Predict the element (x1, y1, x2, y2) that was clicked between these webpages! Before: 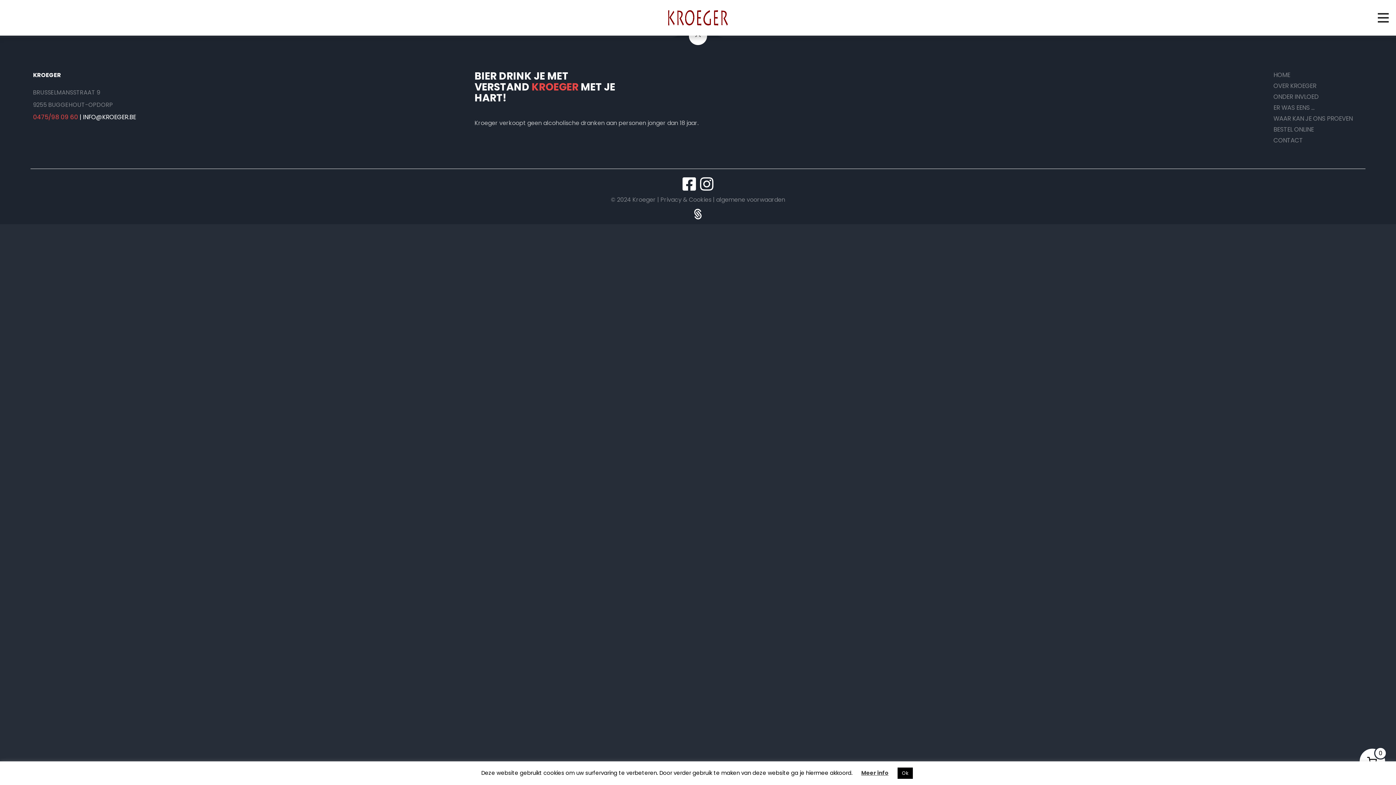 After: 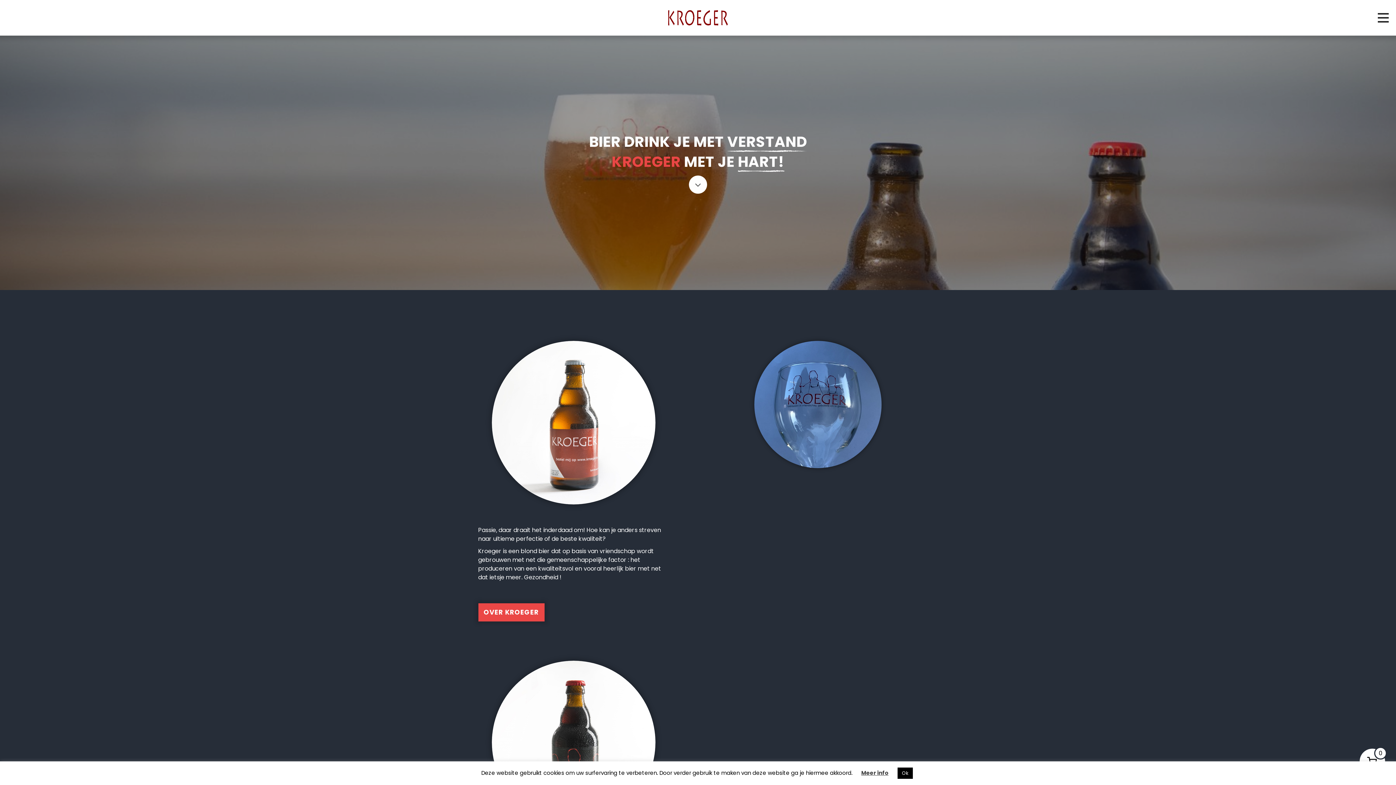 Action: bbox: (1273, 70, 1290, 79) label: HOME